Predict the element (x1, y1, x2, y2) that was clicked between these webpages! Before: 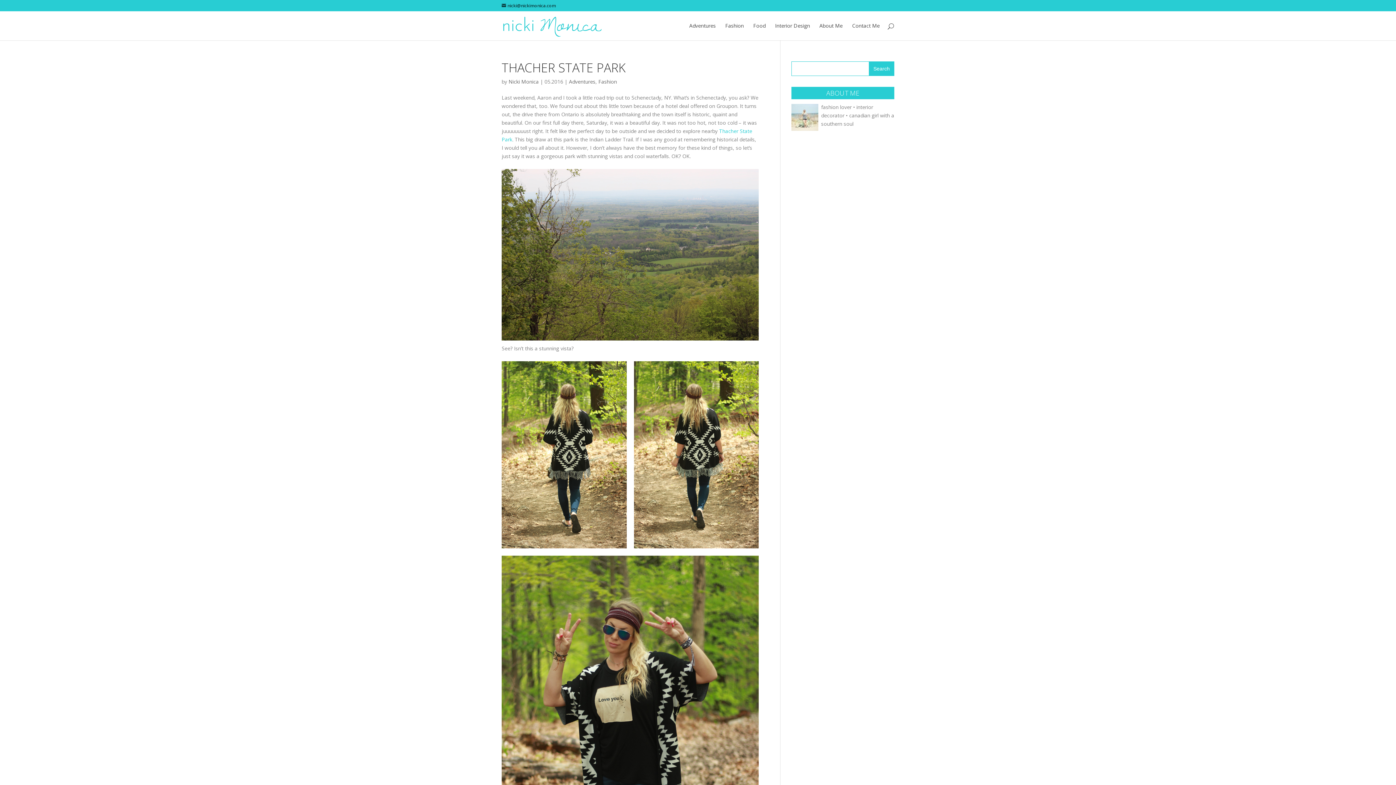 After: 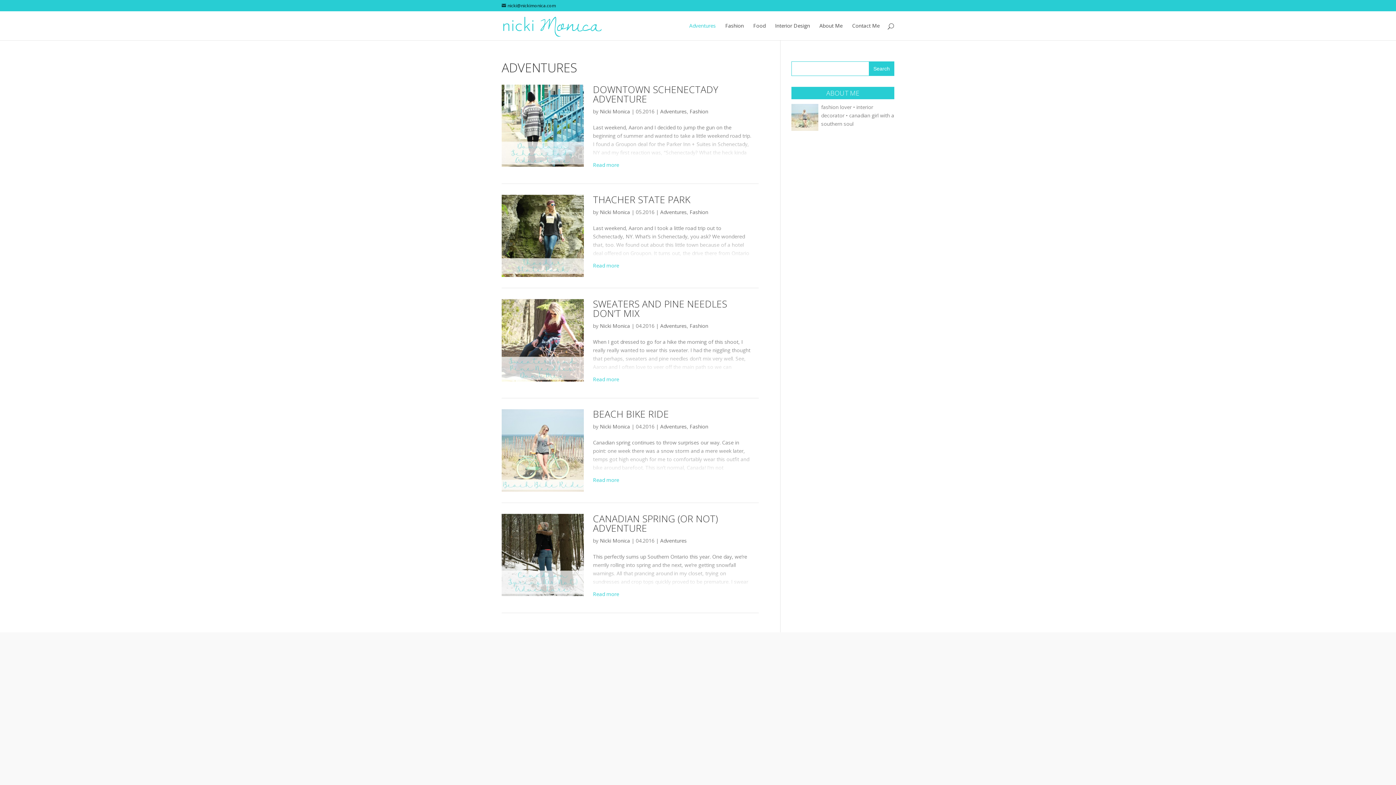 Action: bbox: (689, 23, 716, 40) label: Adventures